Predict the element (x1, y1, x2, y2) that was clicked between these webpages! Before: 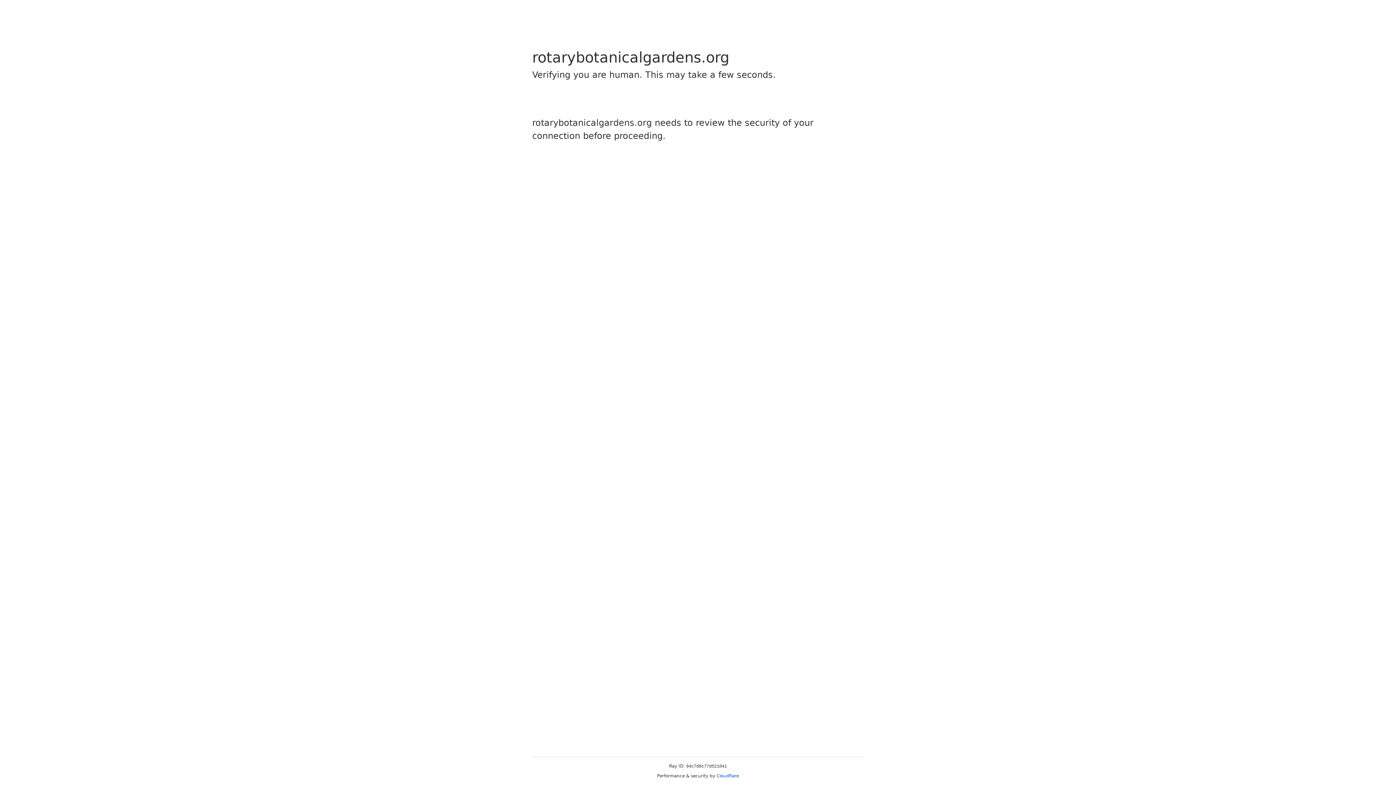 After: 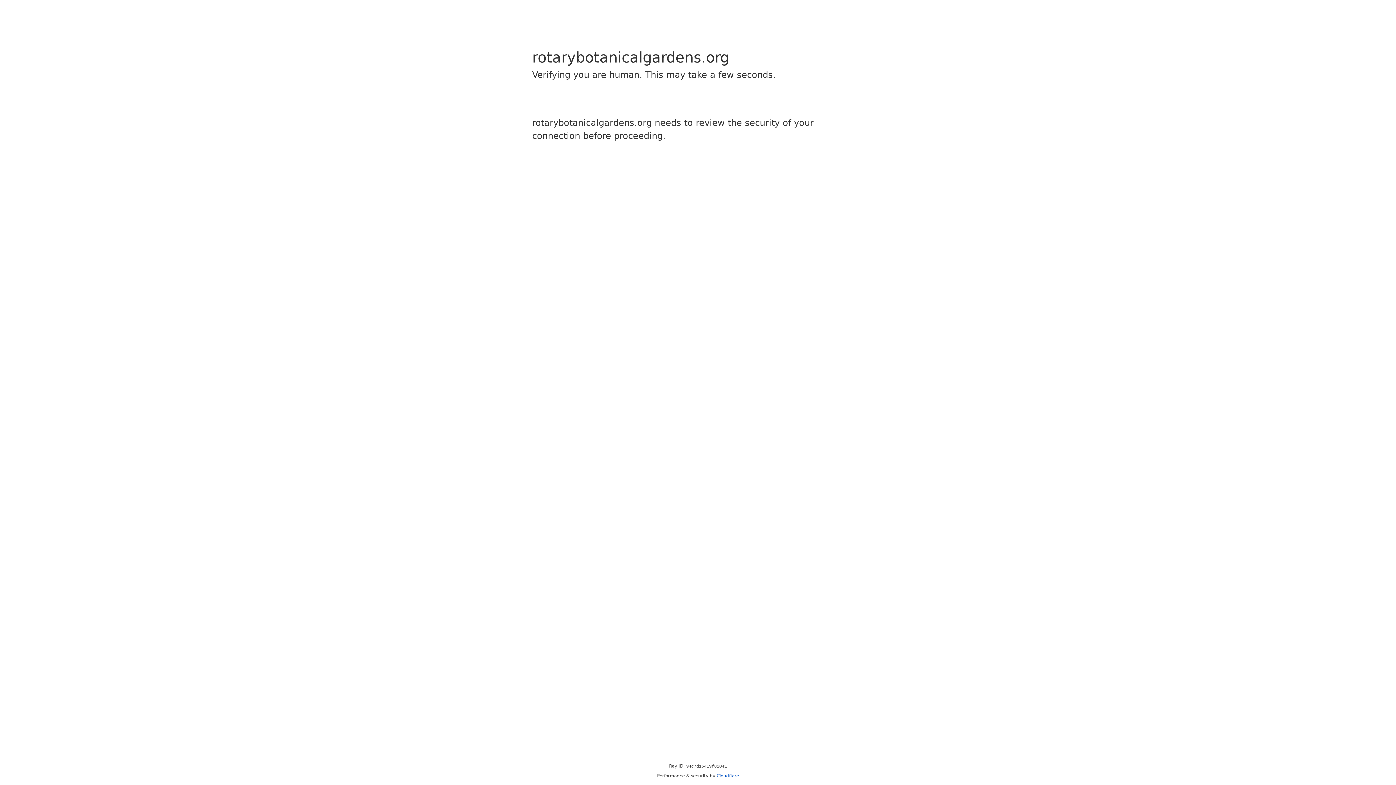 Action: label: Cloudflare bbox: (716, 773, 739, 778)